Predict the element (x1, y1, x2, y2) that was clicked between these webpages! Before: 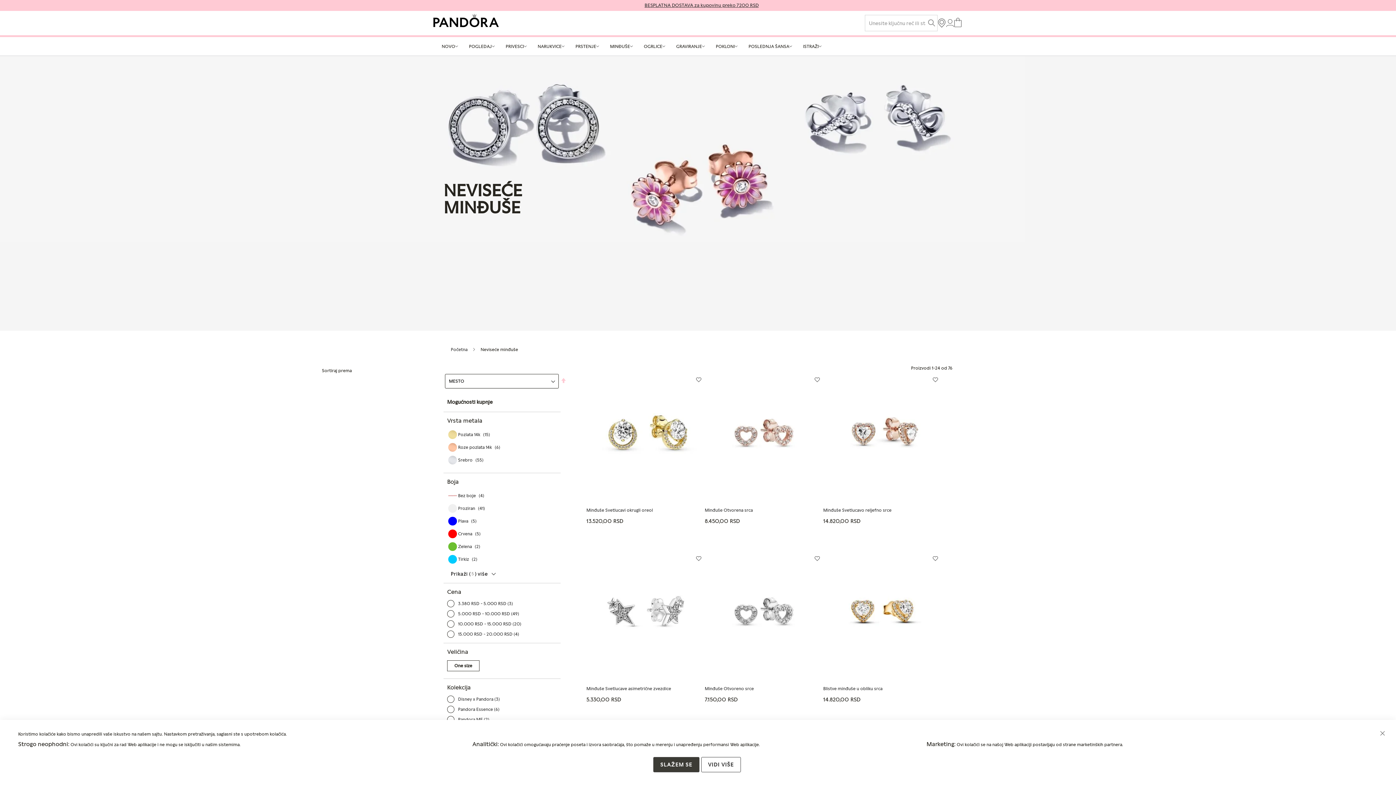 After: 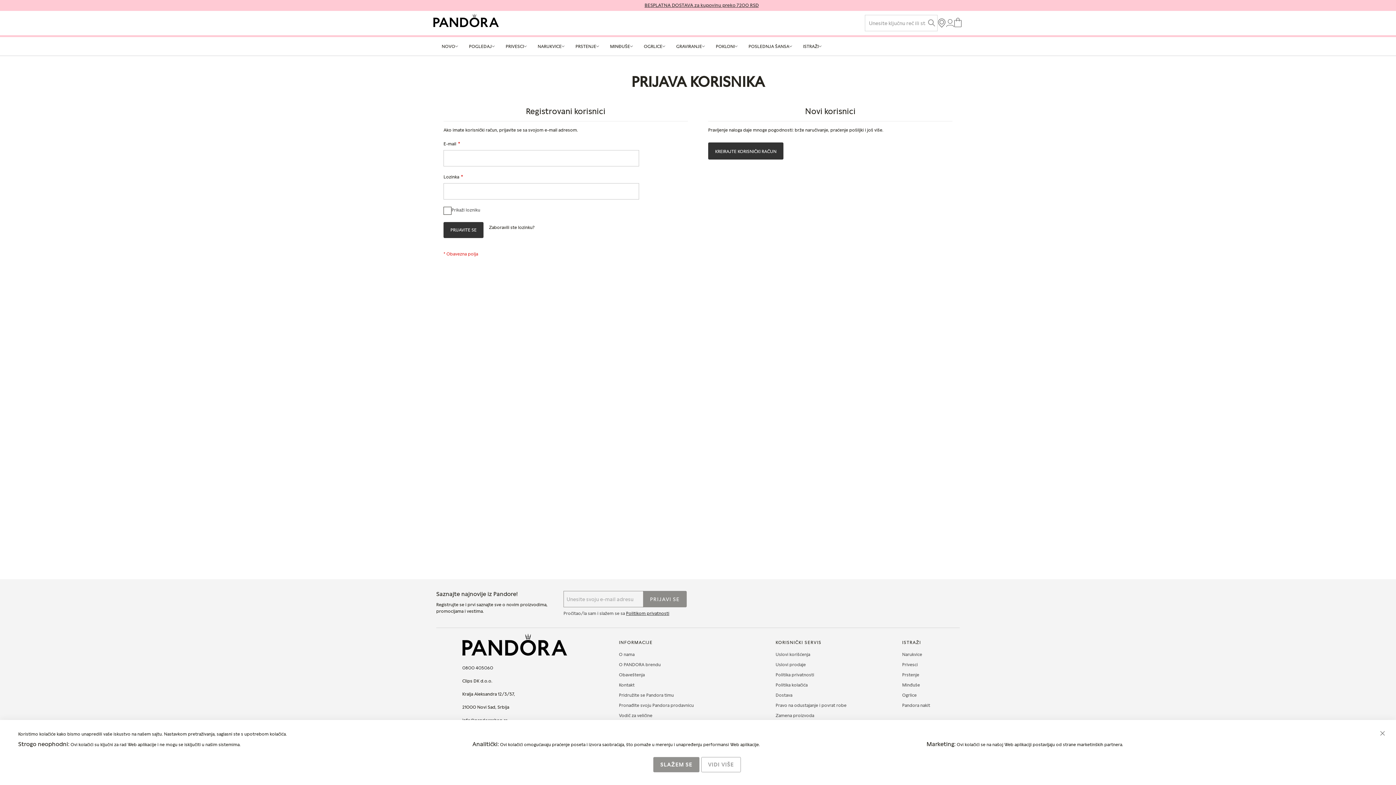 Action: bbox: (810, 552, 823, 564) label: Dodajte na listu želja